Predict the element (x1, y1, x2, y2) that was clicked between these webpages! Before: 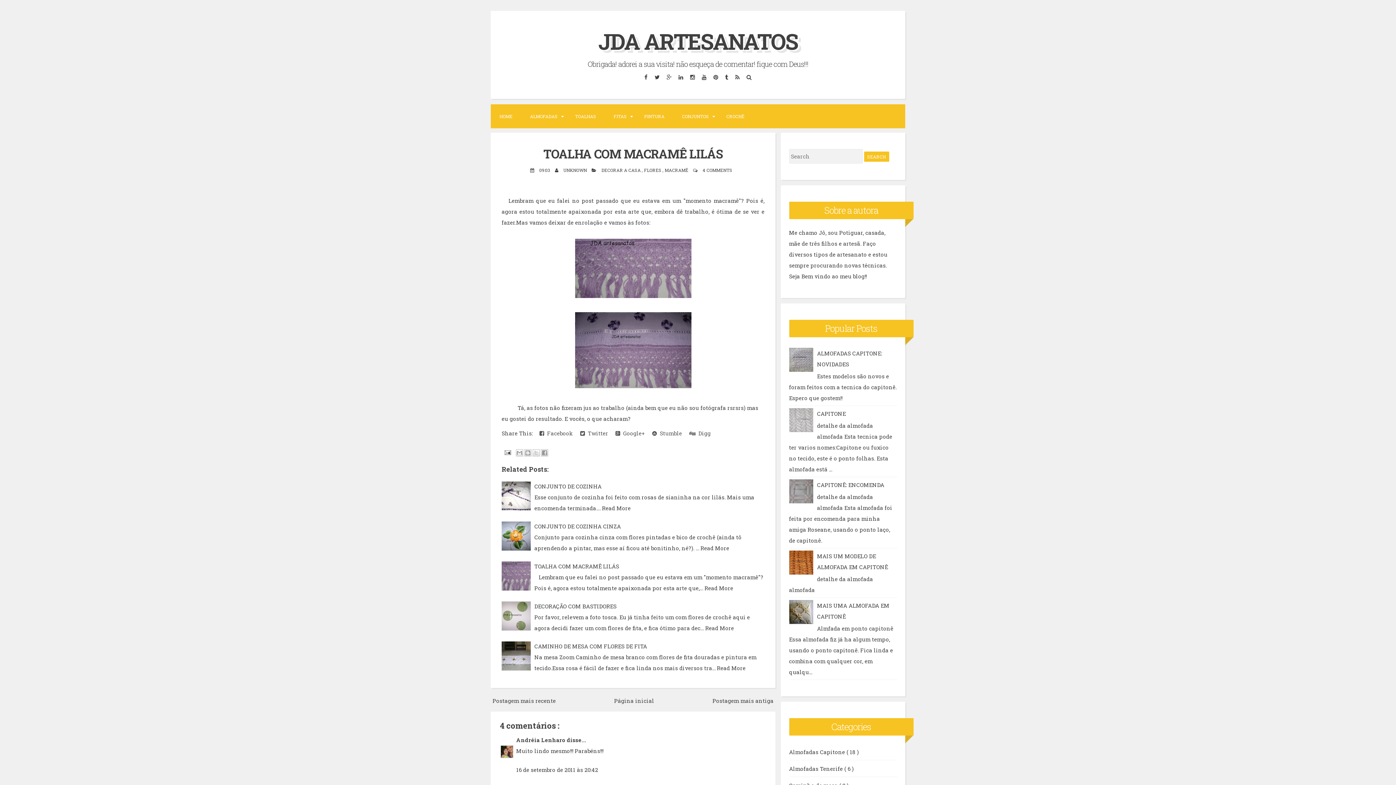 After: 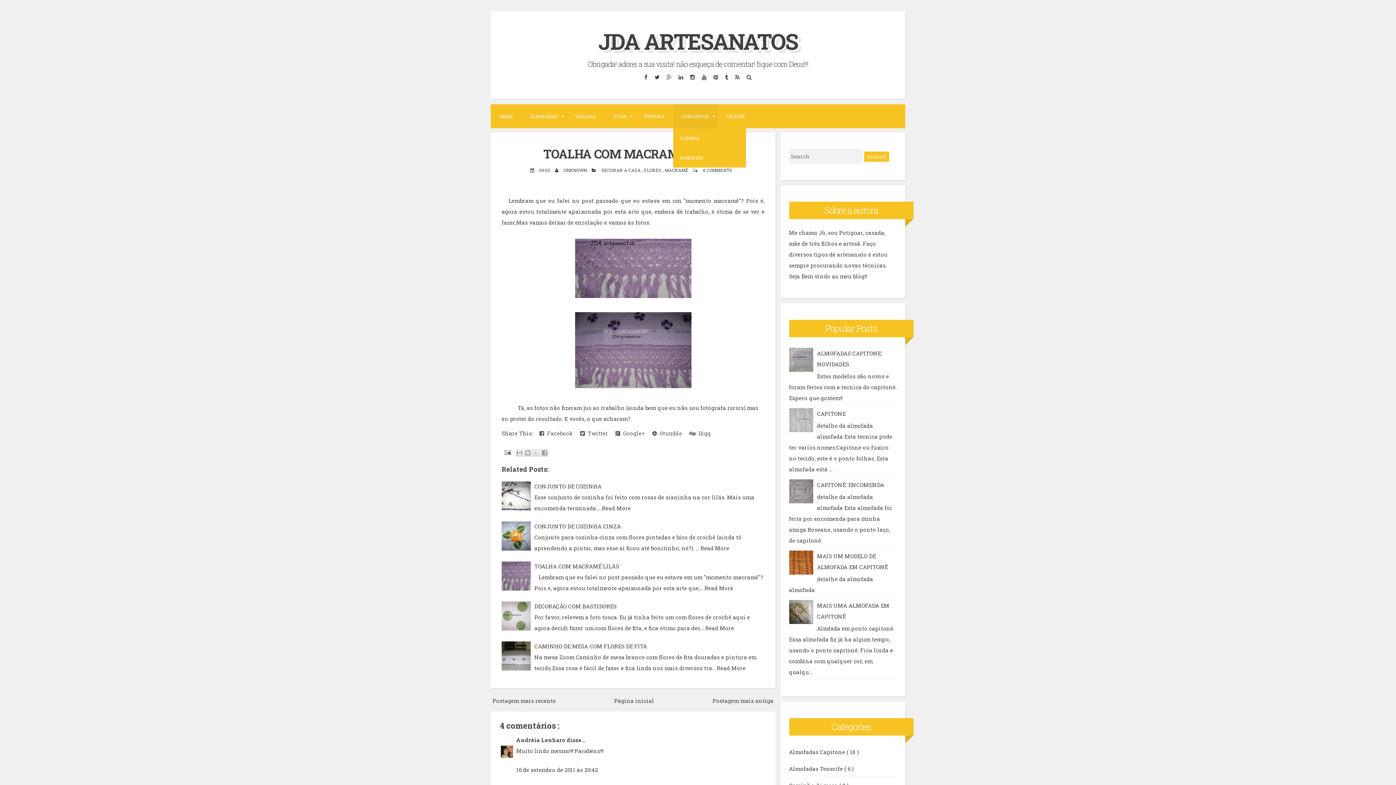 Action: label: CONJUNTOS bbox: (673, 104, 717, 128)